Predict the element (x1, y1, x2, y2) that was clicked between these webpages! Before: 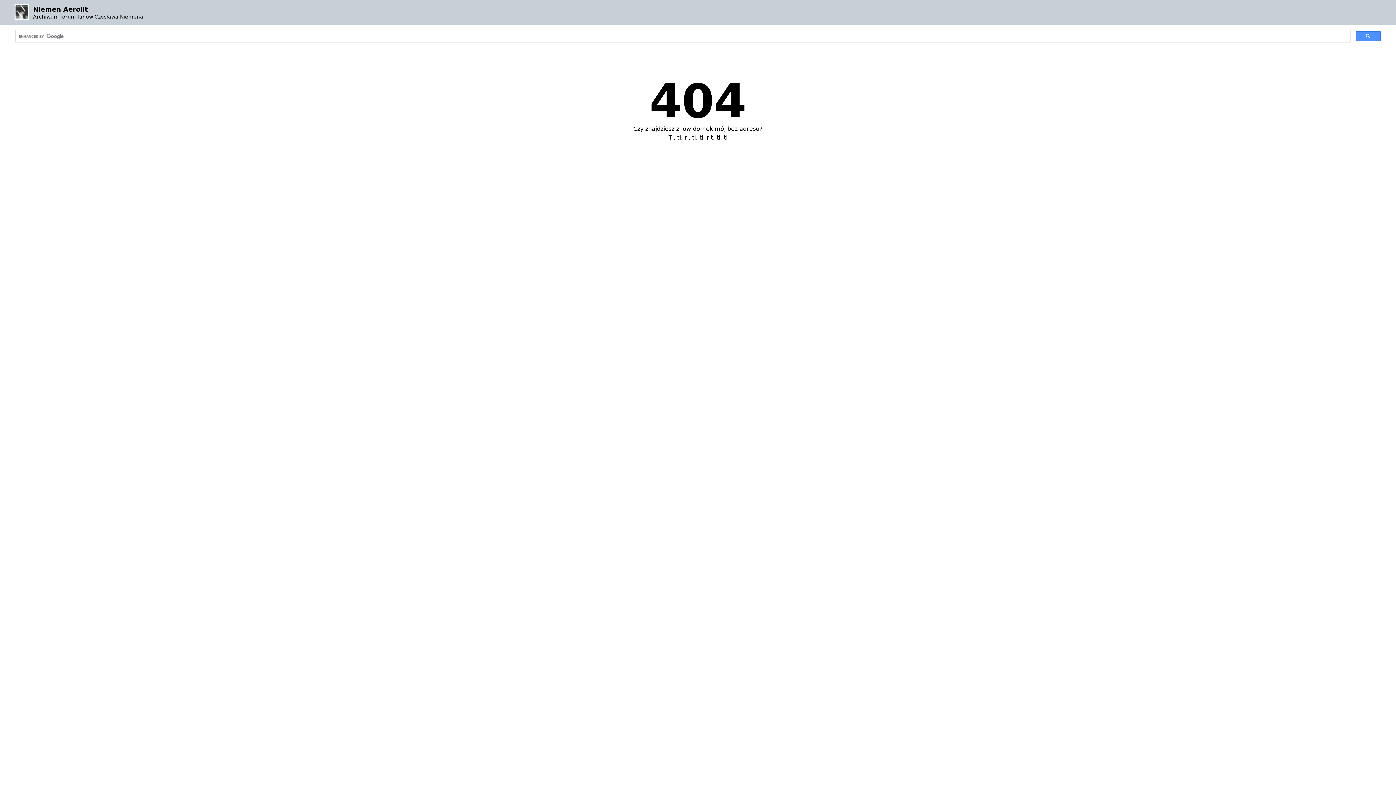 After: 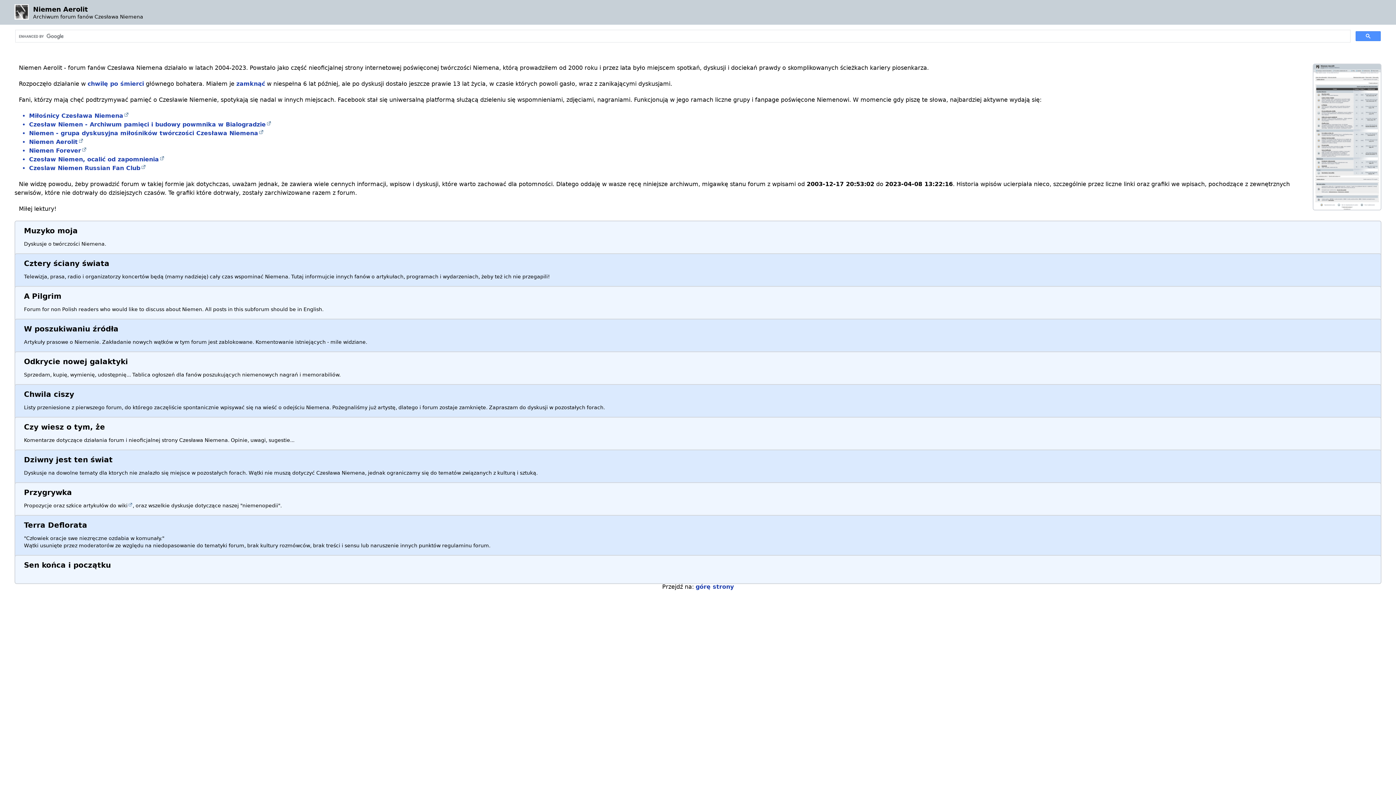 Action: bbox: (33, 5, 88, 13) label: Niemen Aerolit